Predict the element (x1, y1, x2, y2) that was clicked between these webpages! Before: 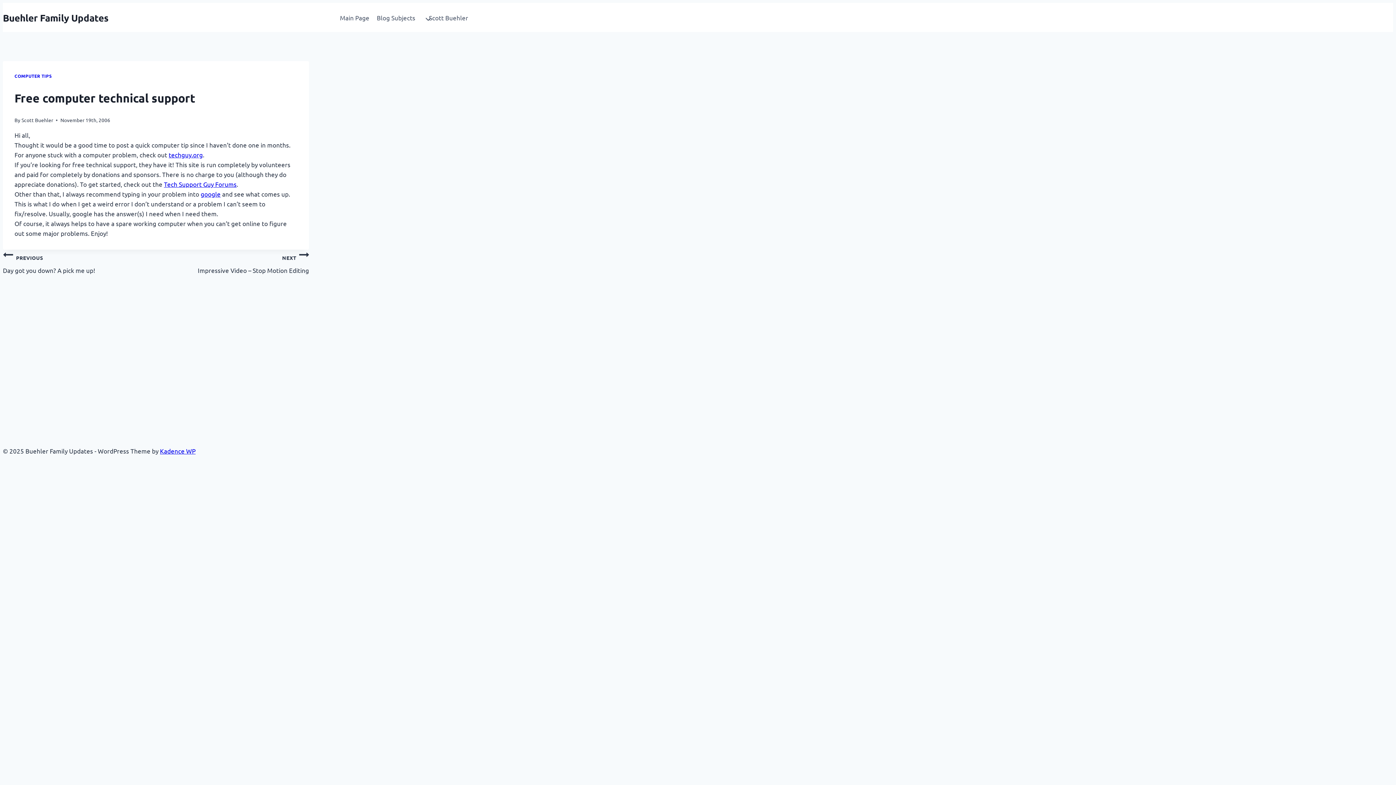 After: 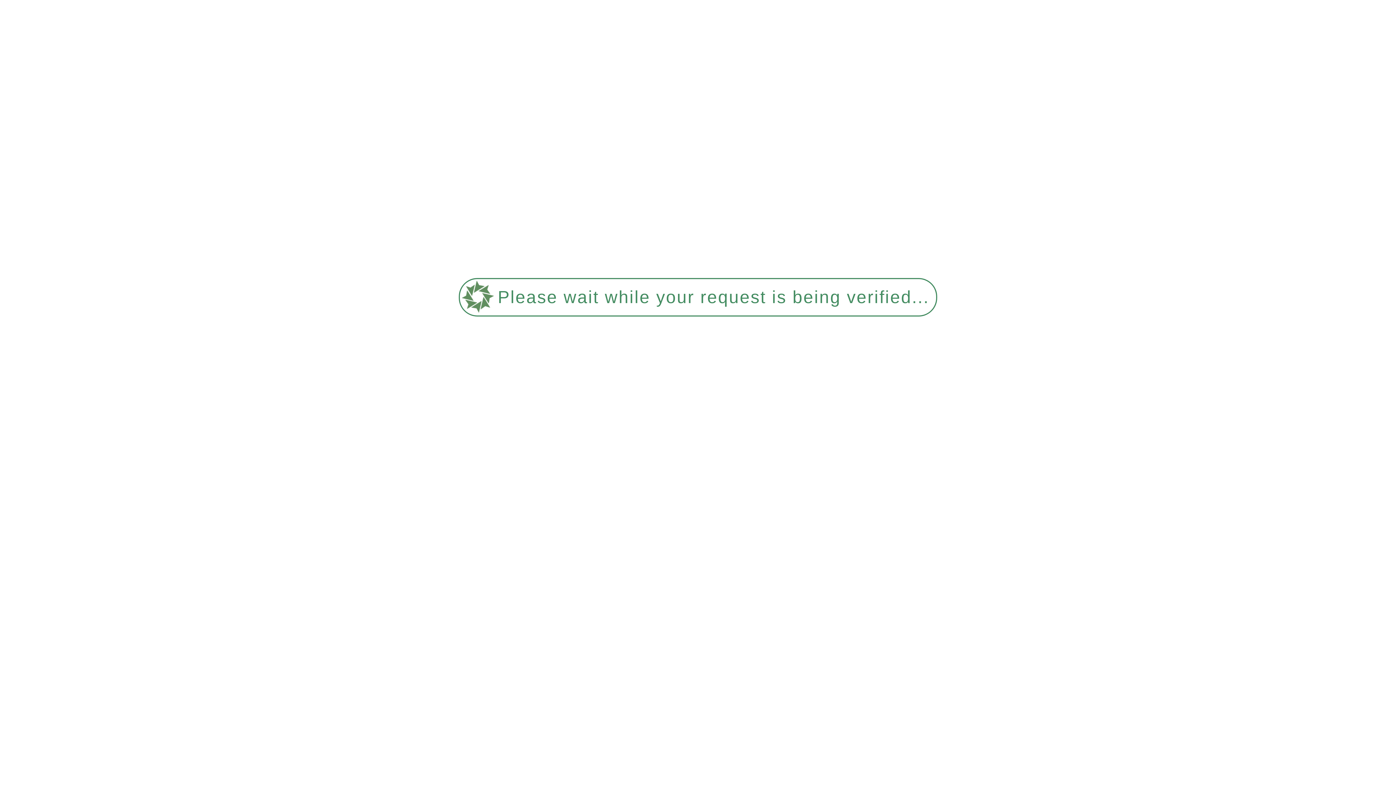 Action: label: Main Page bbox: (336, 8, 380, 26)